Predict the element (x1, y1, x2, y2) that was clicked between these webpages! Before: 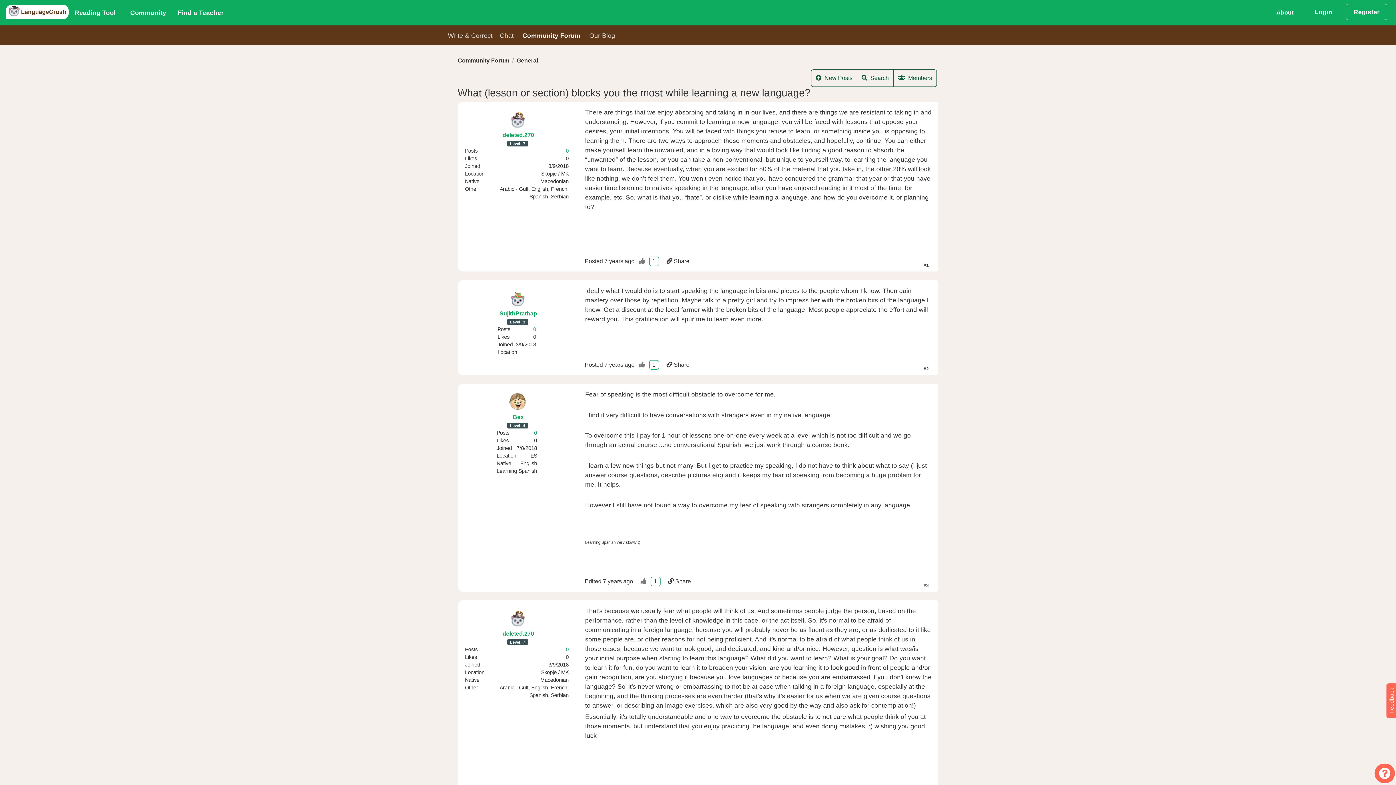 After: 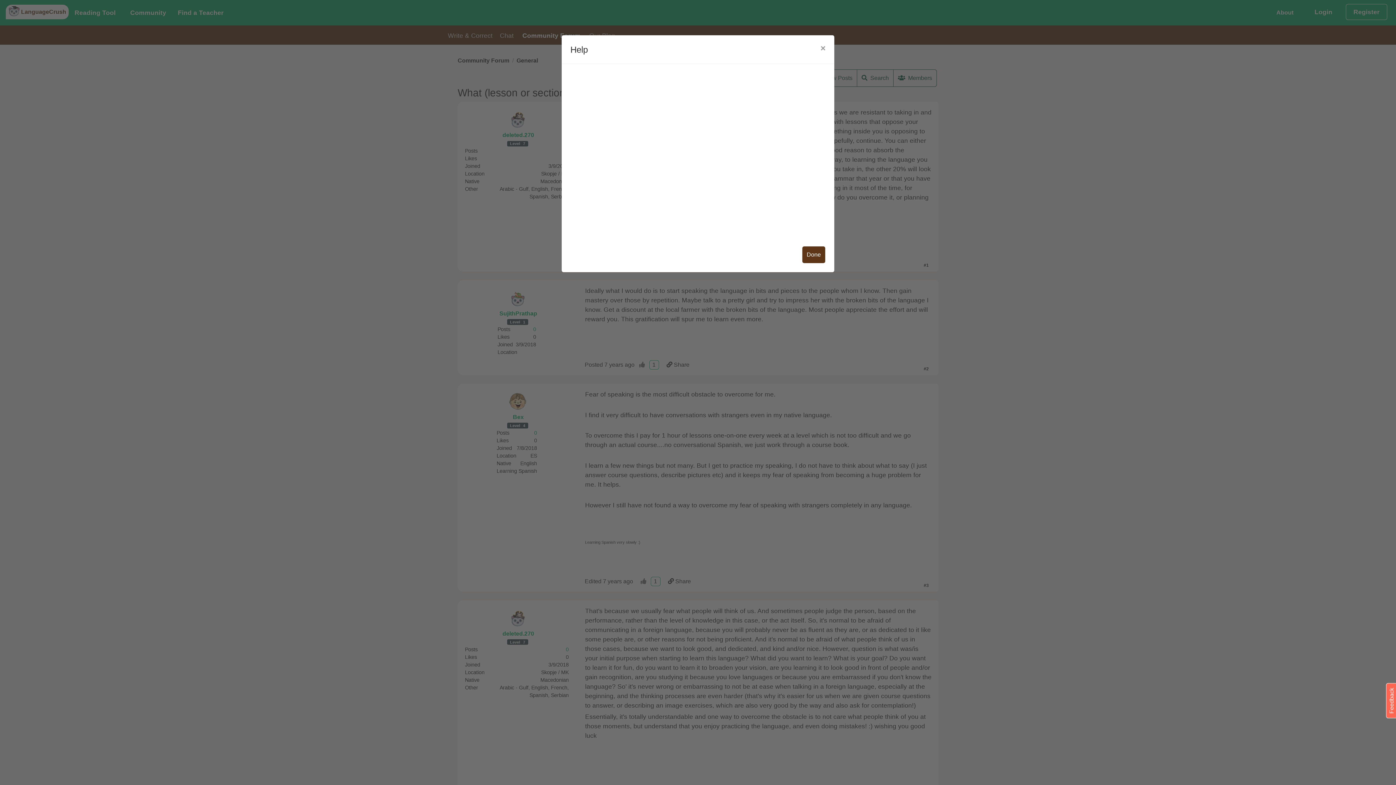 Action: bbox: (1374, 763, 1395, 784)